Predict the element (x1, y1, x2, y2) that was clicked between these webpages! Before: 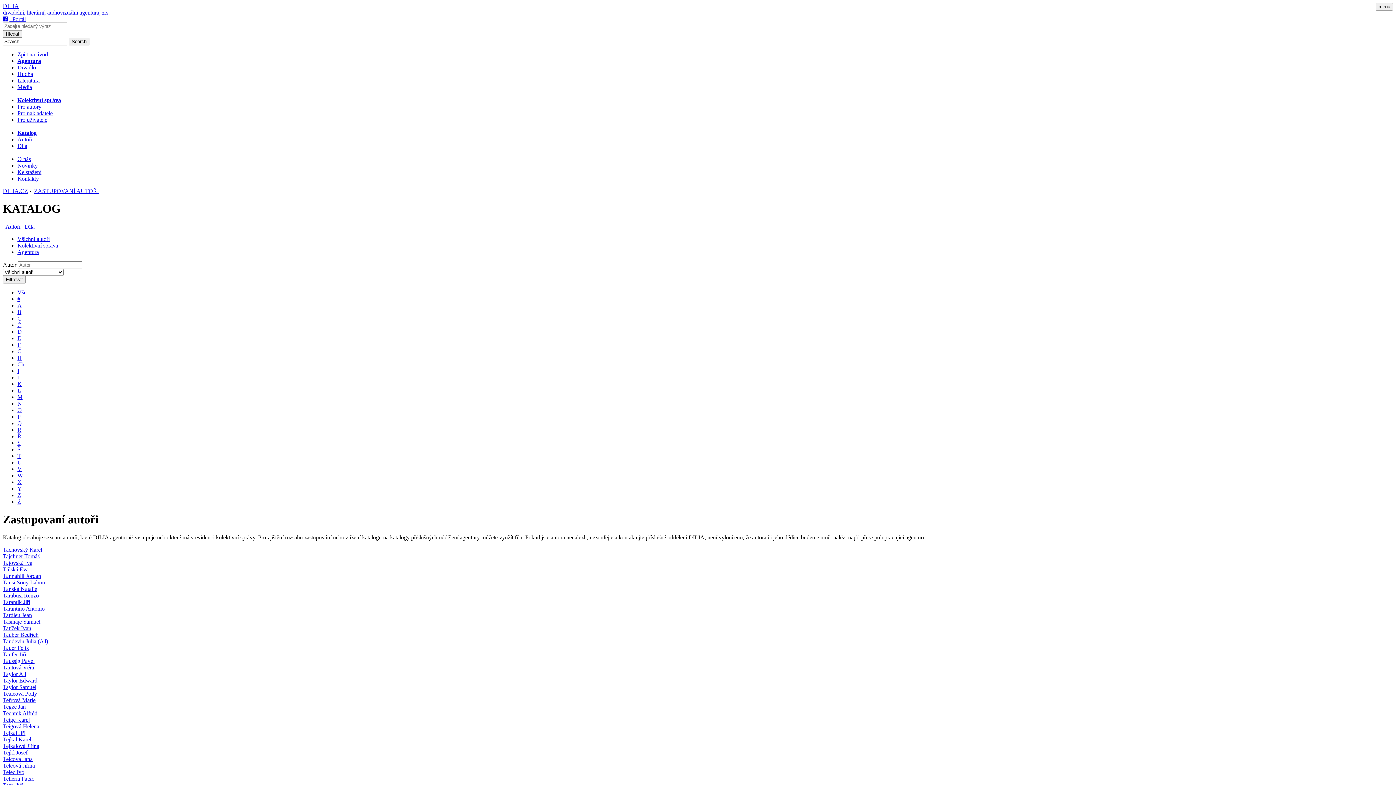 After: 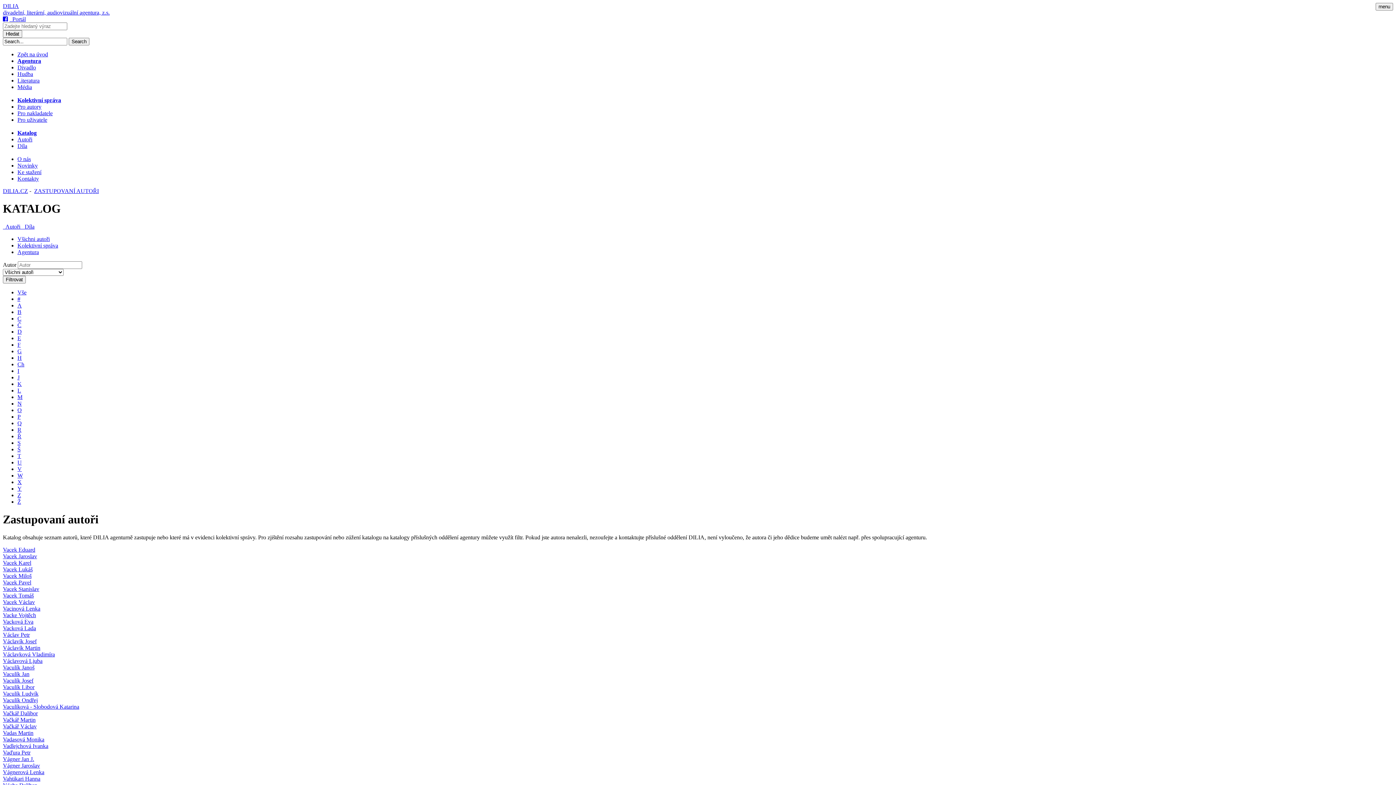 Action: label: V bbox: (17, 466, 21, 472)